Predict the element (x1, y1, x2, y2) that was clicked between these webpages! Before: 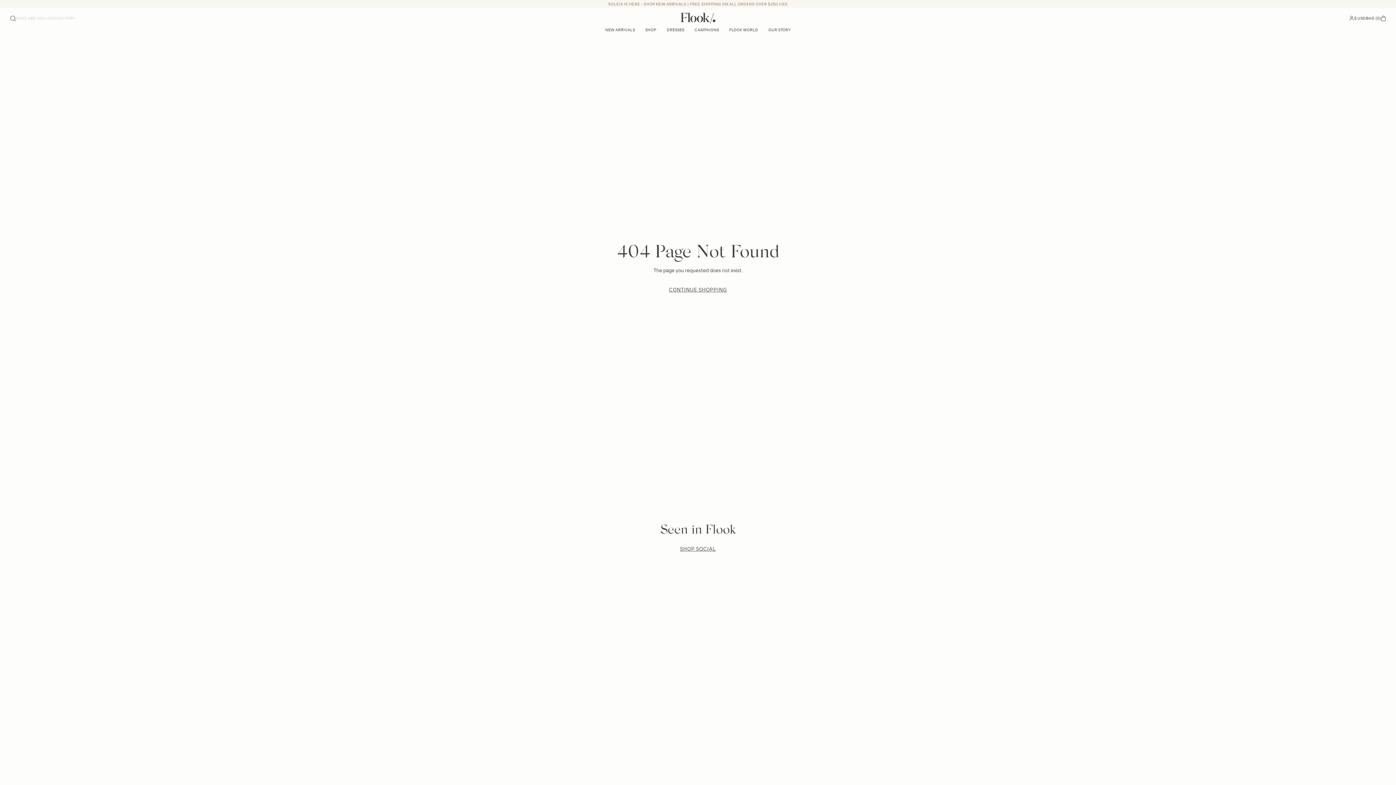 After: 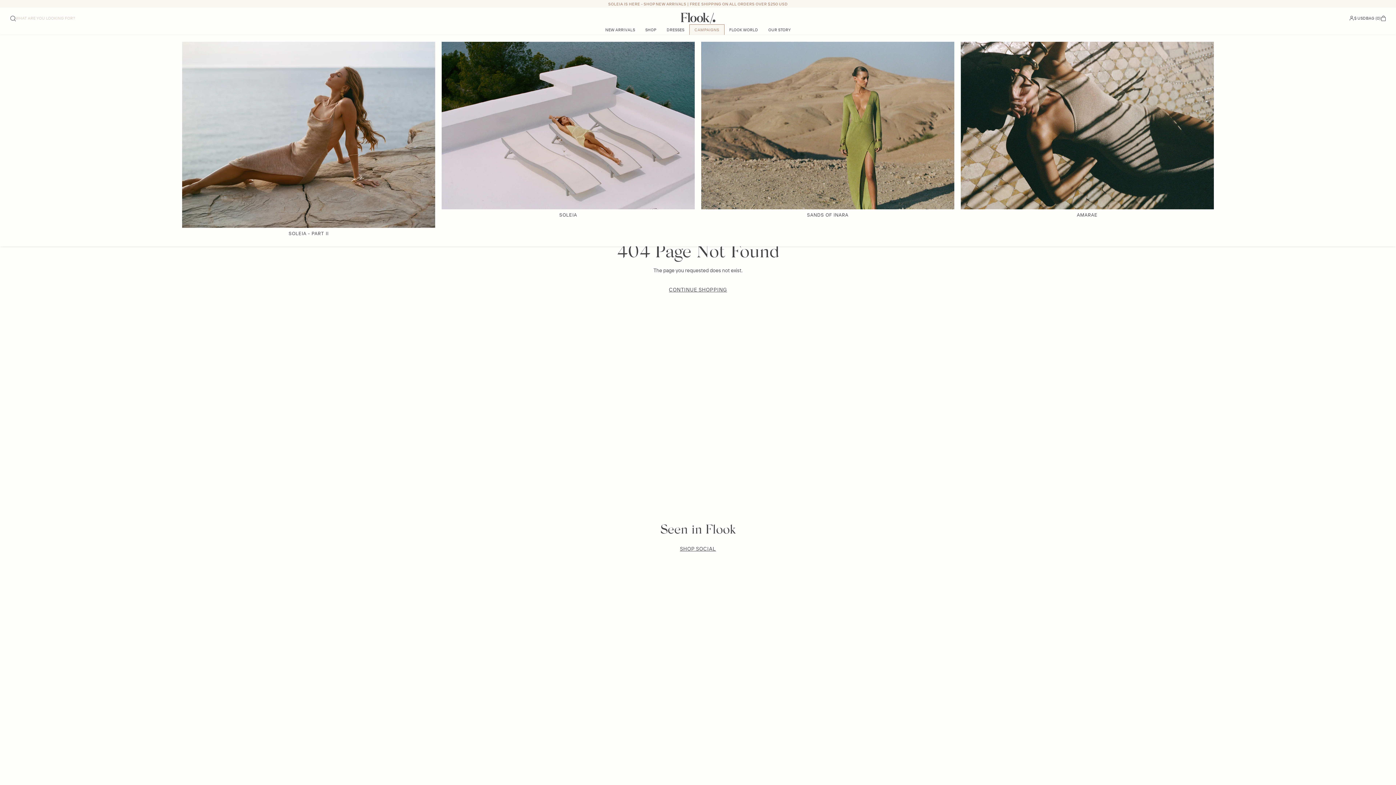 Action: label: CAMPAIGNS bbox: (689, 24, 724, 34)